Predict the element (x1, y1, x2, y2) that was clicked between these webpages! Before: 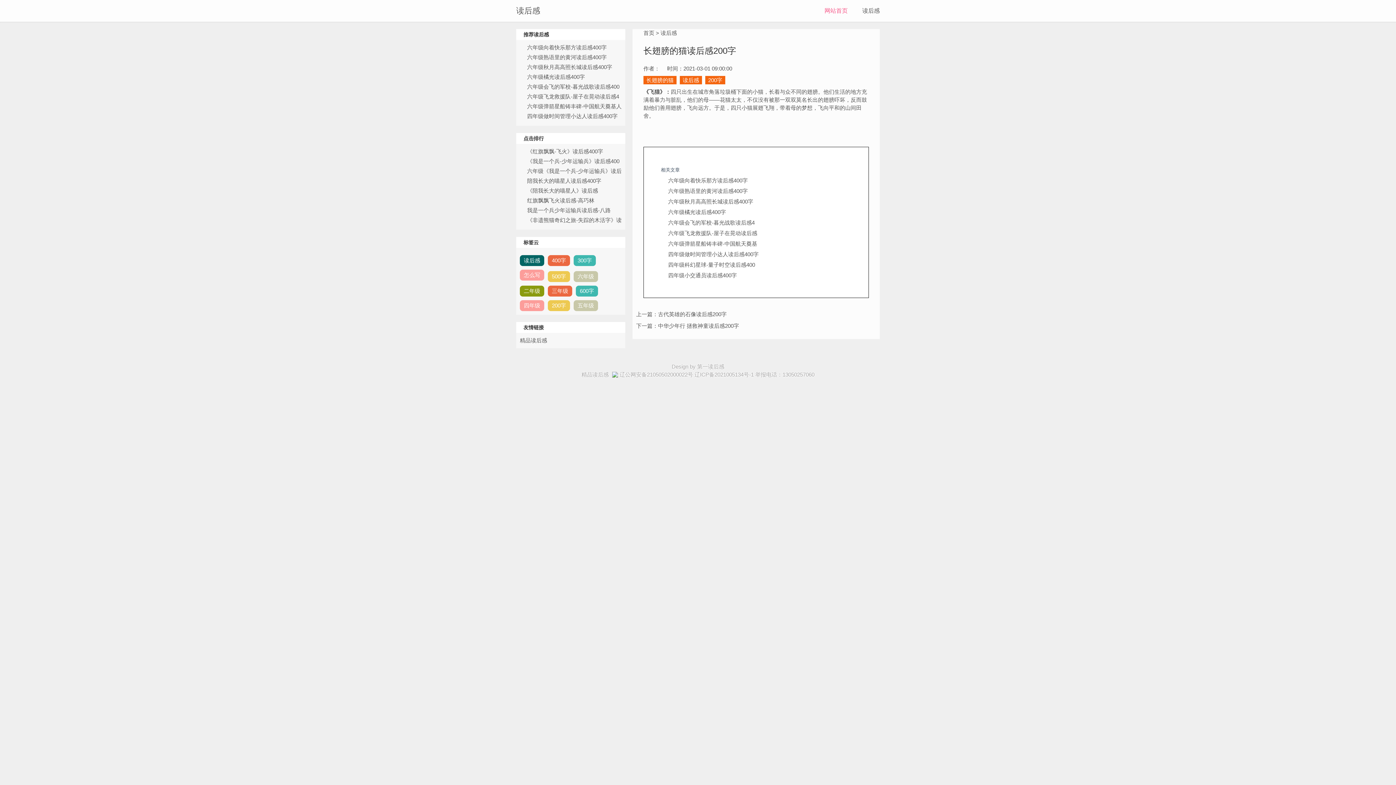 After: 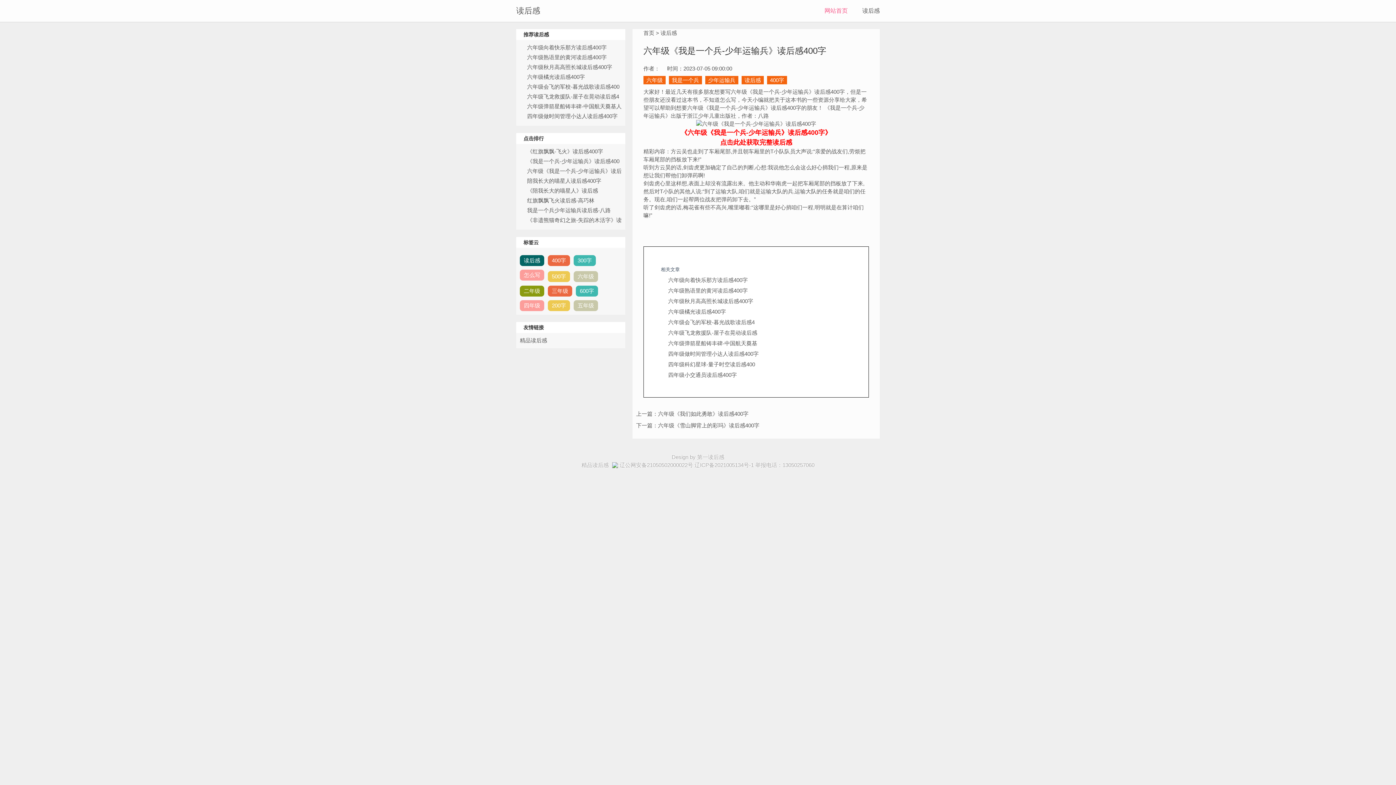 Action: bbox: (527, 168, 621, 174) label: 六年级《我是一个兵-少年运输兵》读后